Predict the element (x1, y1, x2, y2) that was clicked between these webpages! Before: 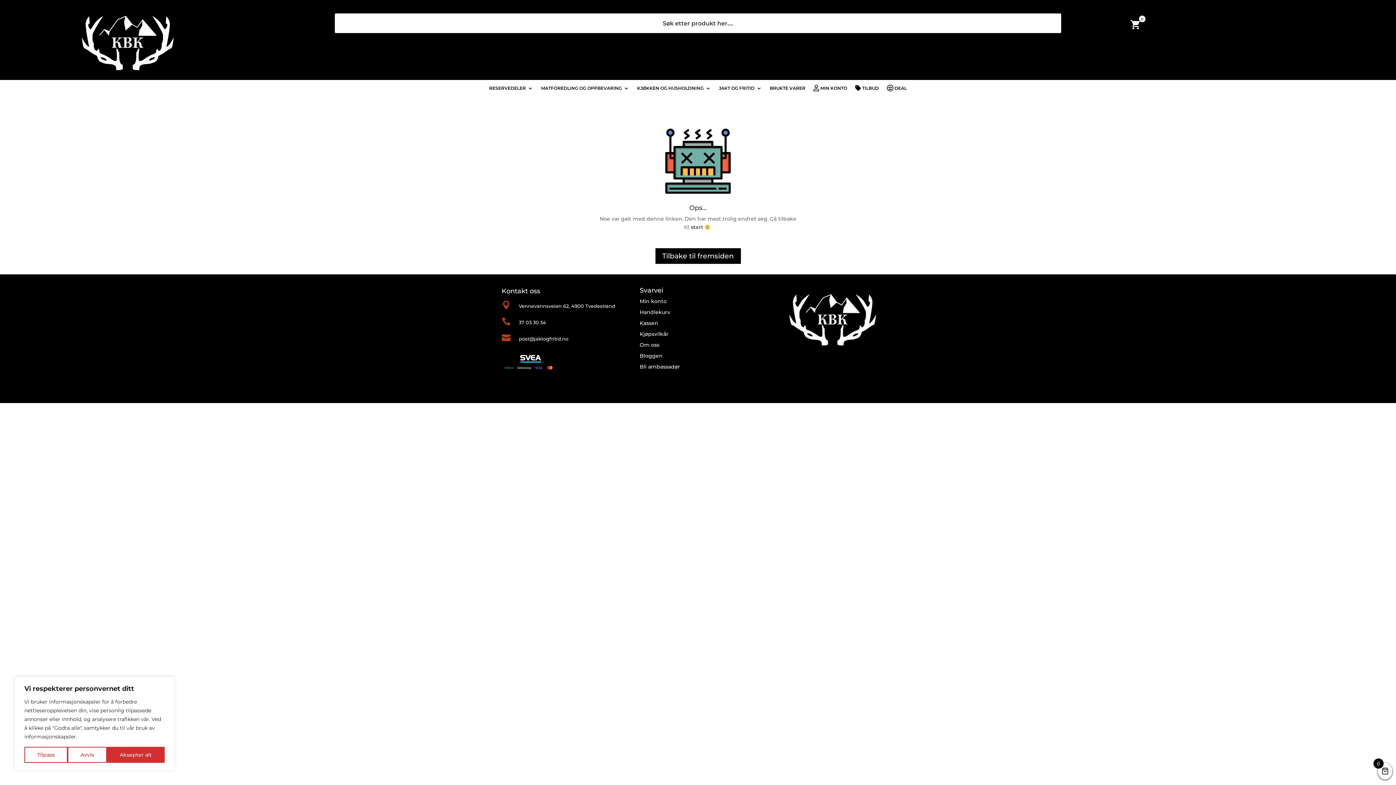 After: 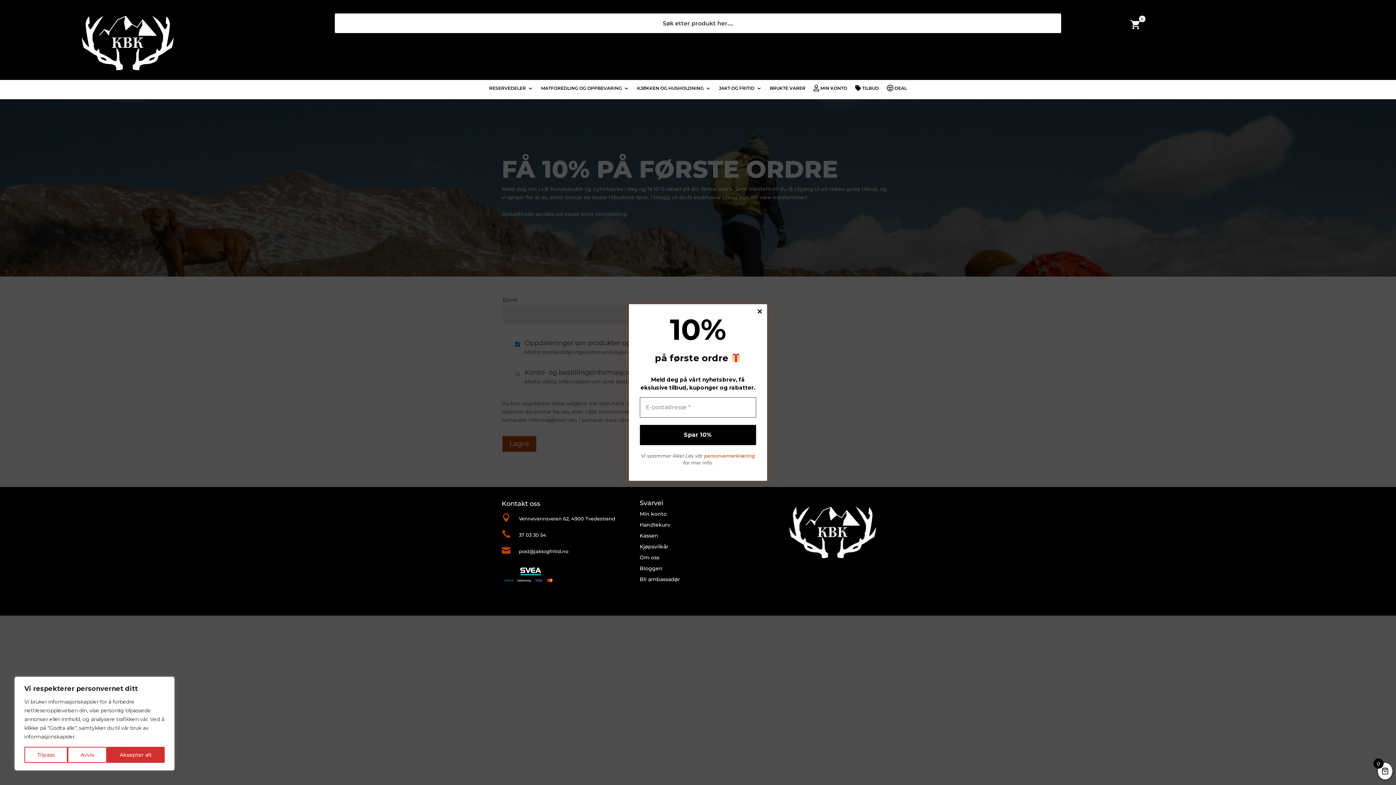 Action: label:  DEAL bbox: (887, 85, 907, 93)